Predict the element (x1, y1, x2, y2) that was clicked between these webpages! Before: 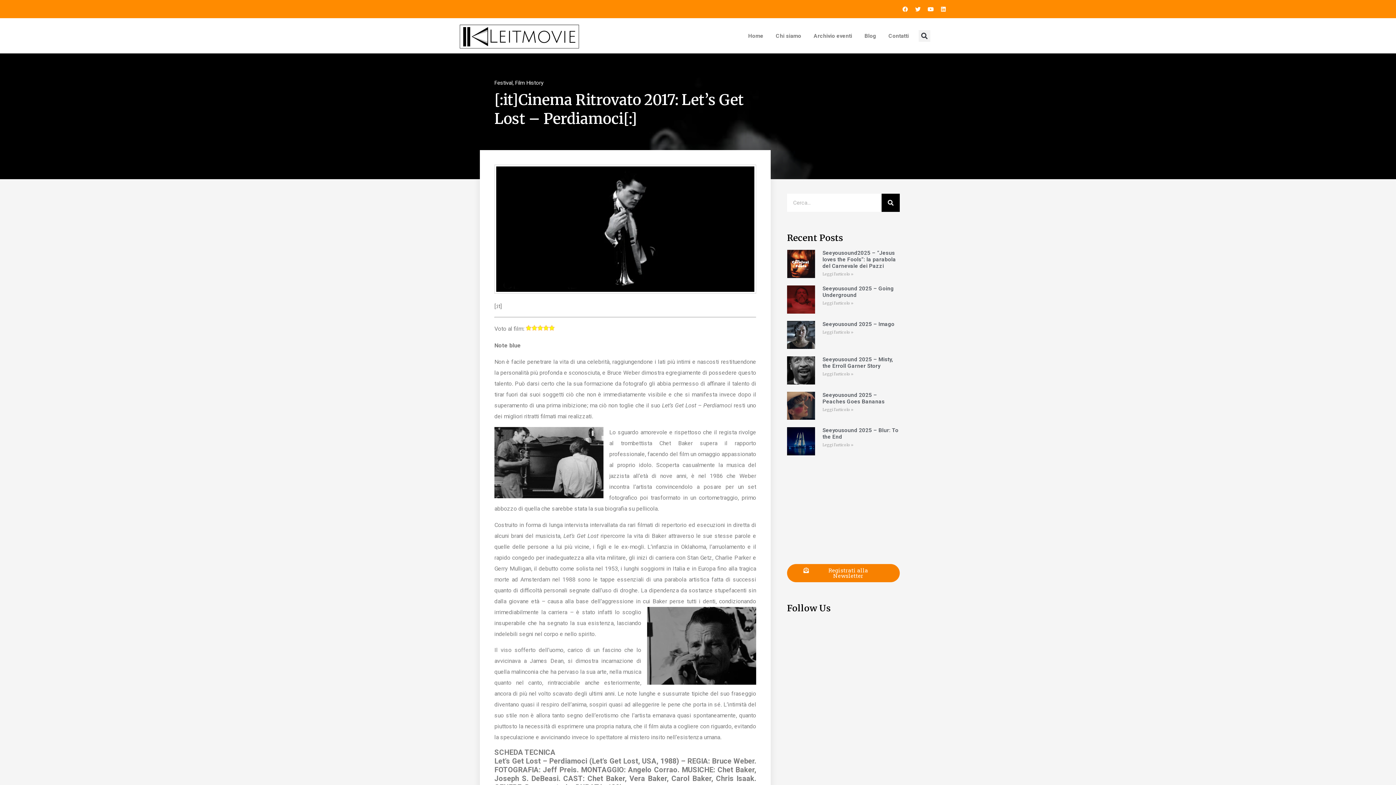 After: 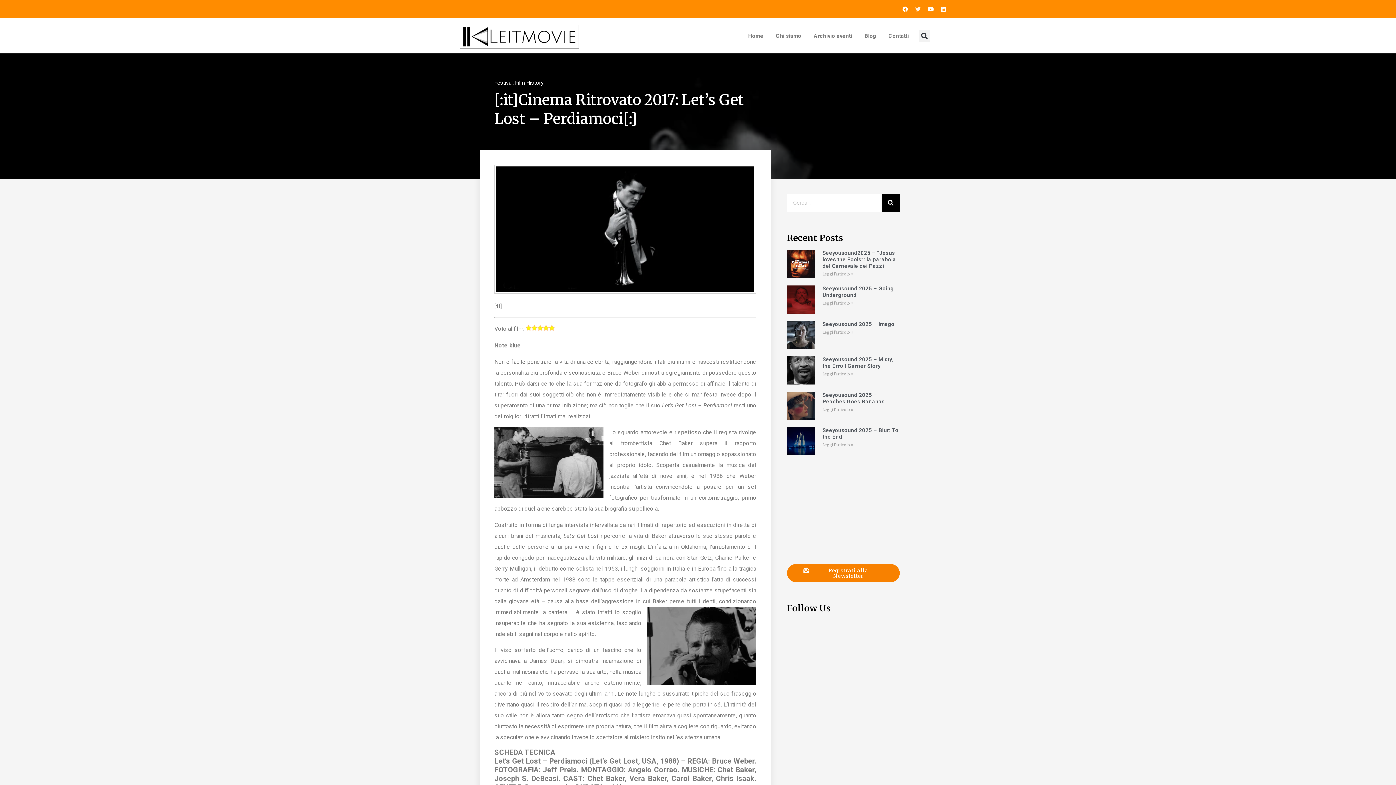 Action: label: Twitter bbox: (912, 3, 923, 14)